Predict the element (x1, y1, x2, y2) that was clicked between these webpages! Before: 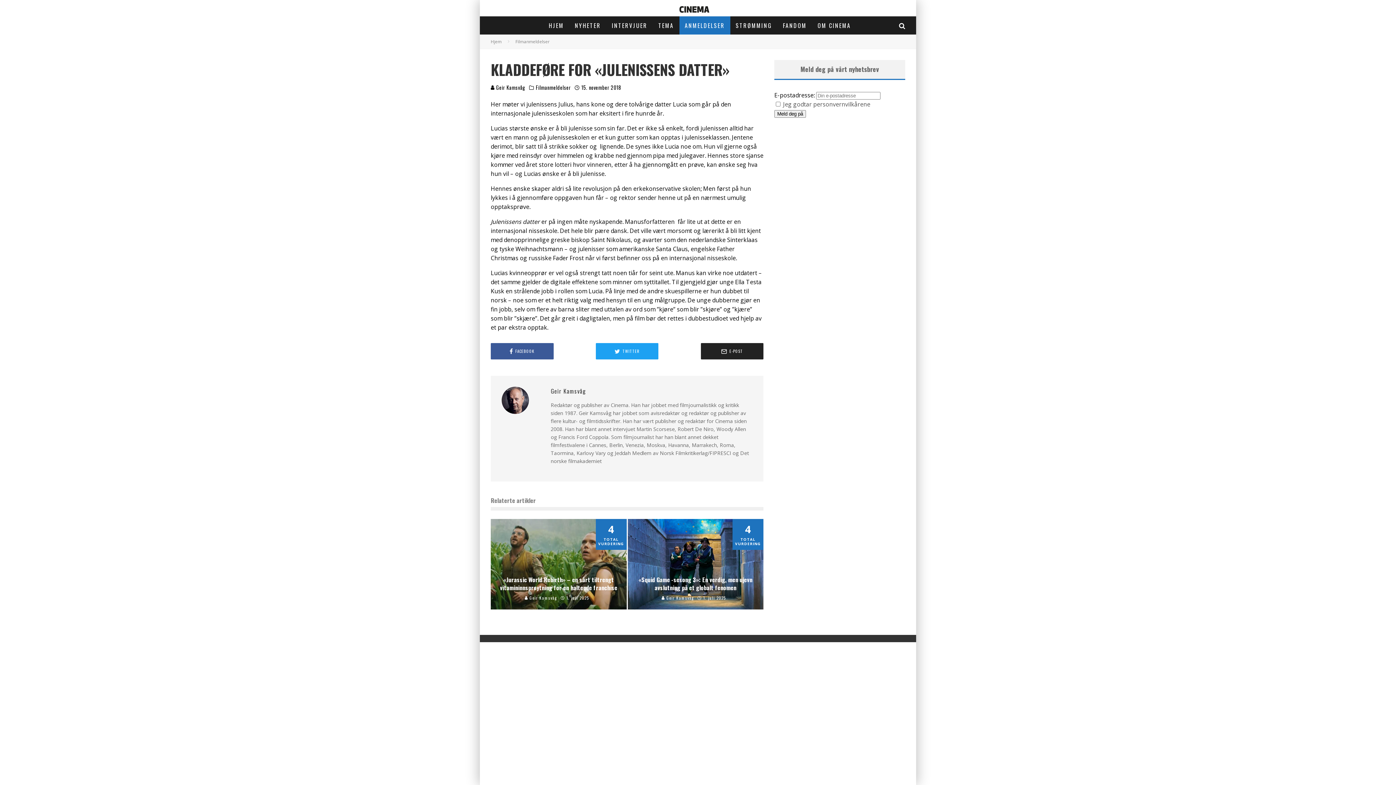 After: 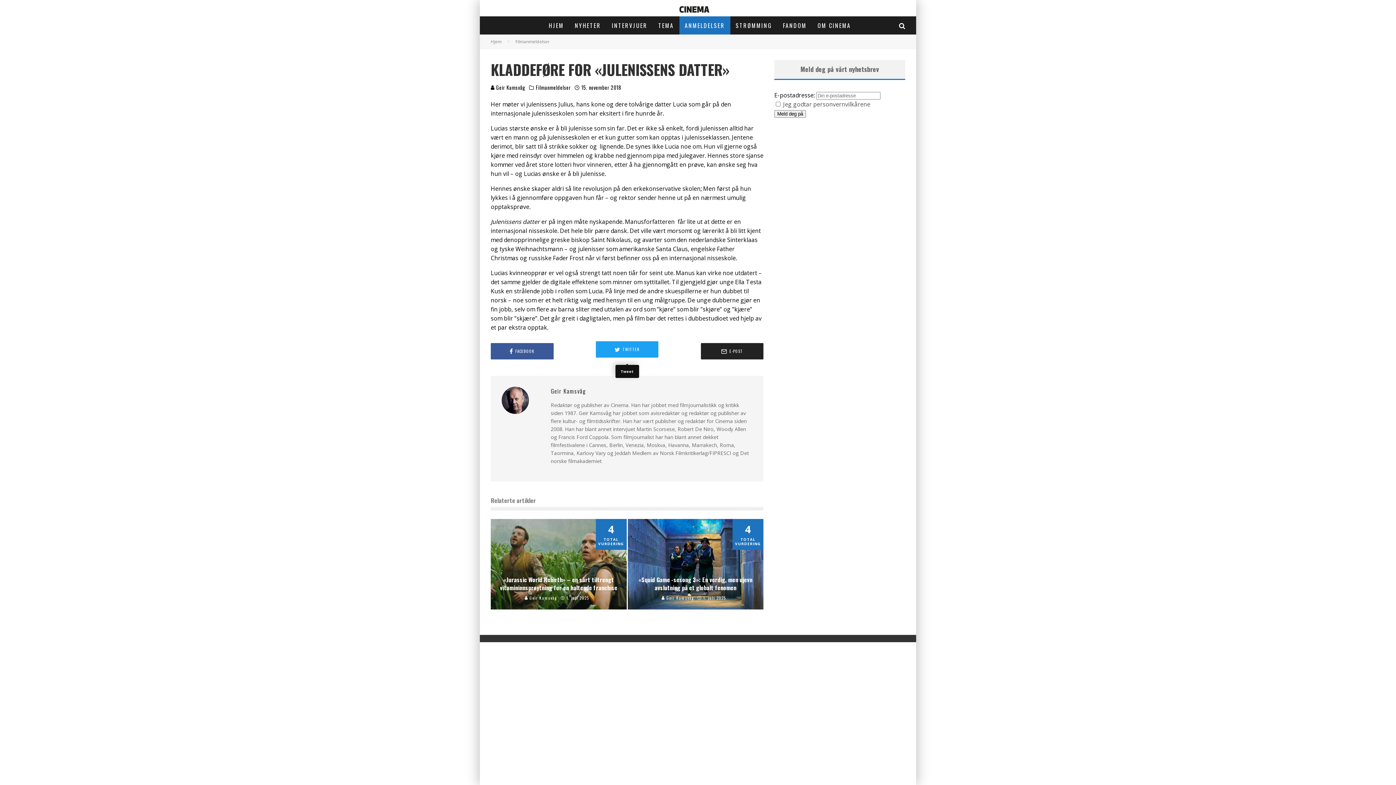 Action: label: TWITTER bbox: (595, 343, 658, 359)